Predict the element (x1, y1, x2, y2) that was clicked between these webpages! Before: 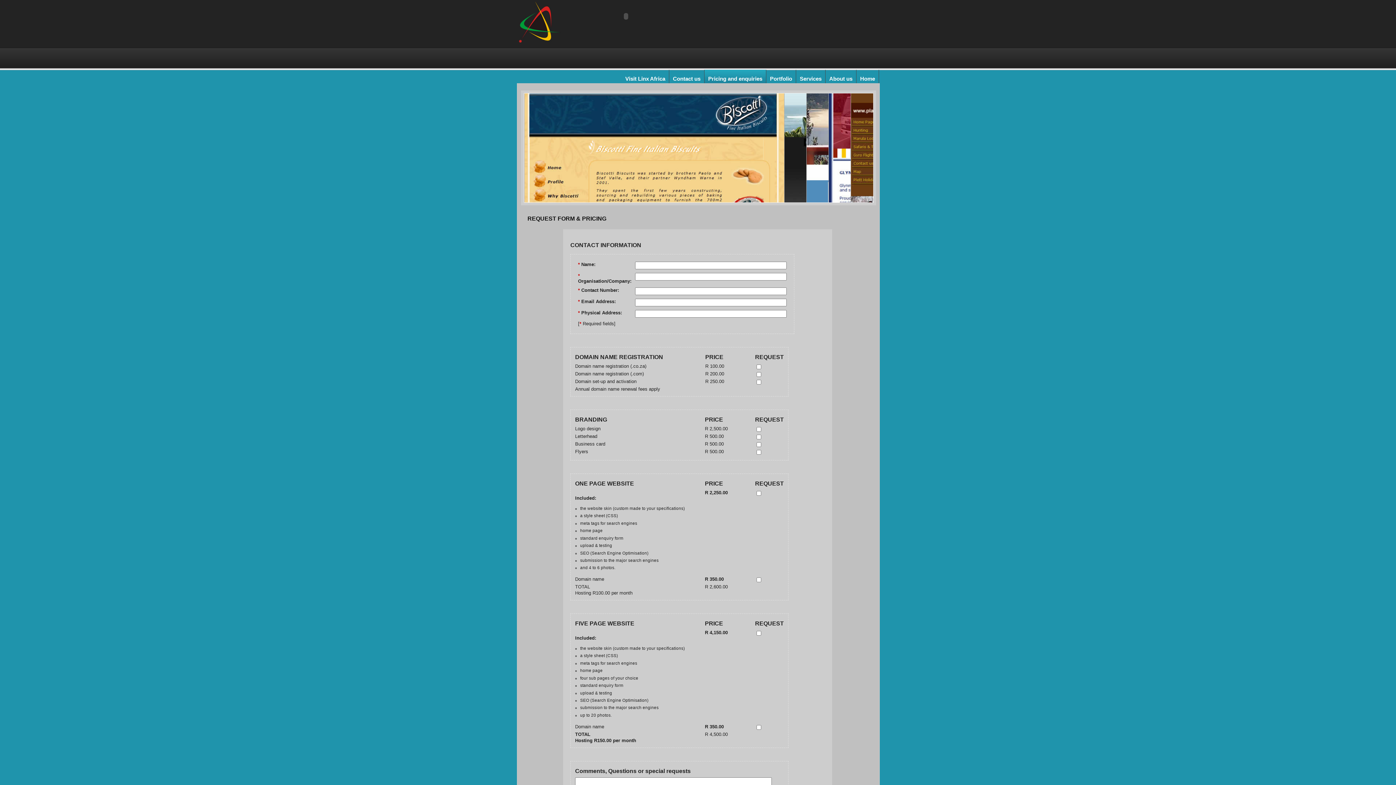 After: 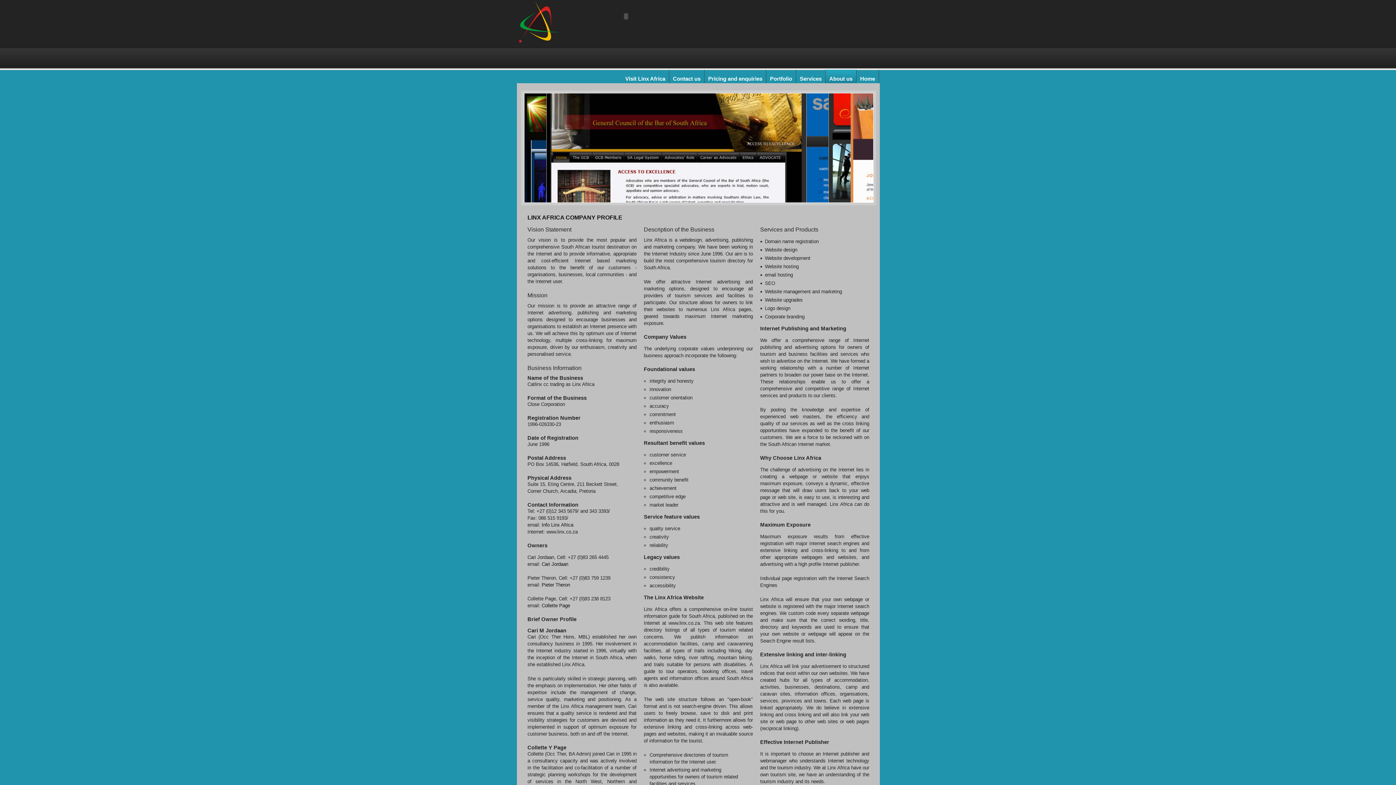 Action: bbox: (825, 69, 856, 87) label: About us